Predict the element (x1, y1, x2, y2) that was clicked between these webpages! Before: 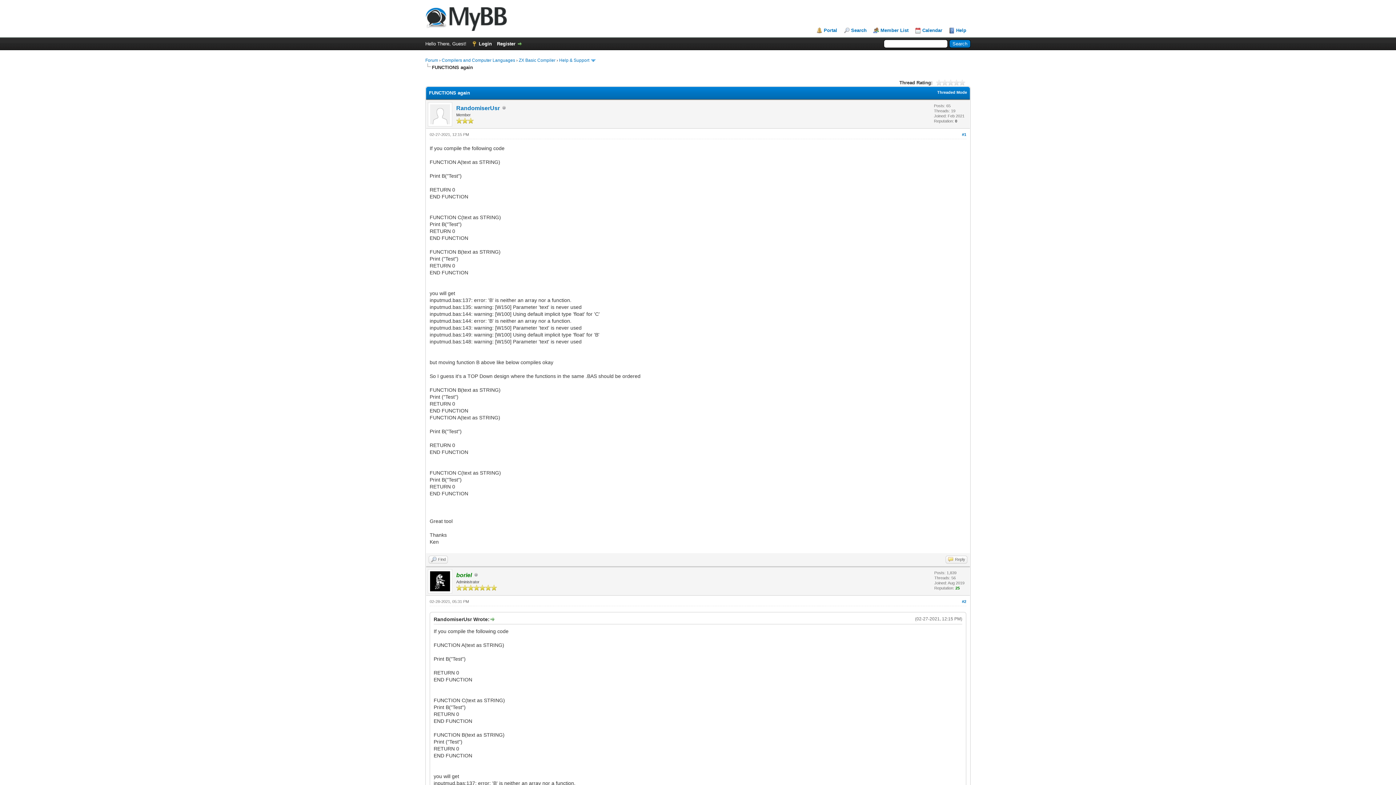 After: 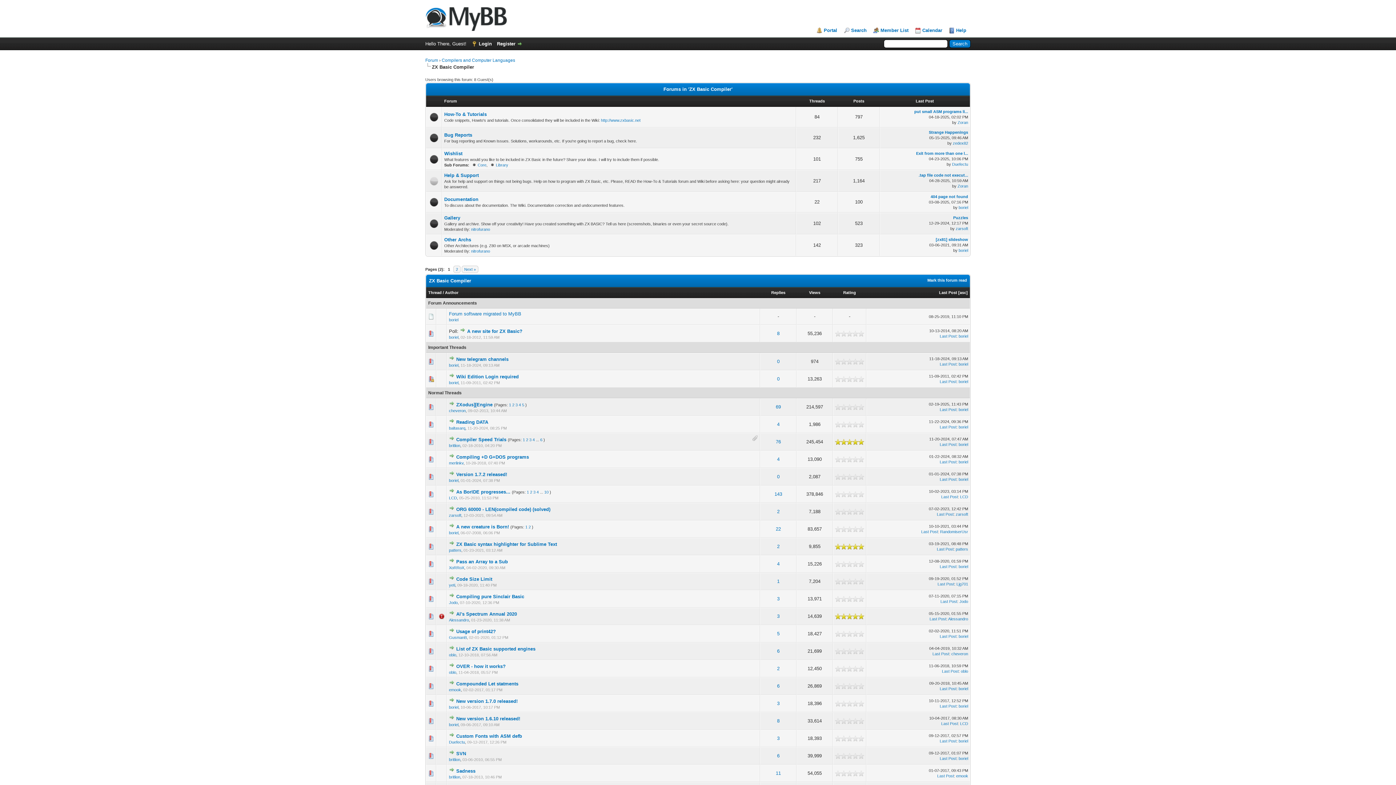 Action: label: ZX Basic Compiler bbox: (518, 57, 555, 62)